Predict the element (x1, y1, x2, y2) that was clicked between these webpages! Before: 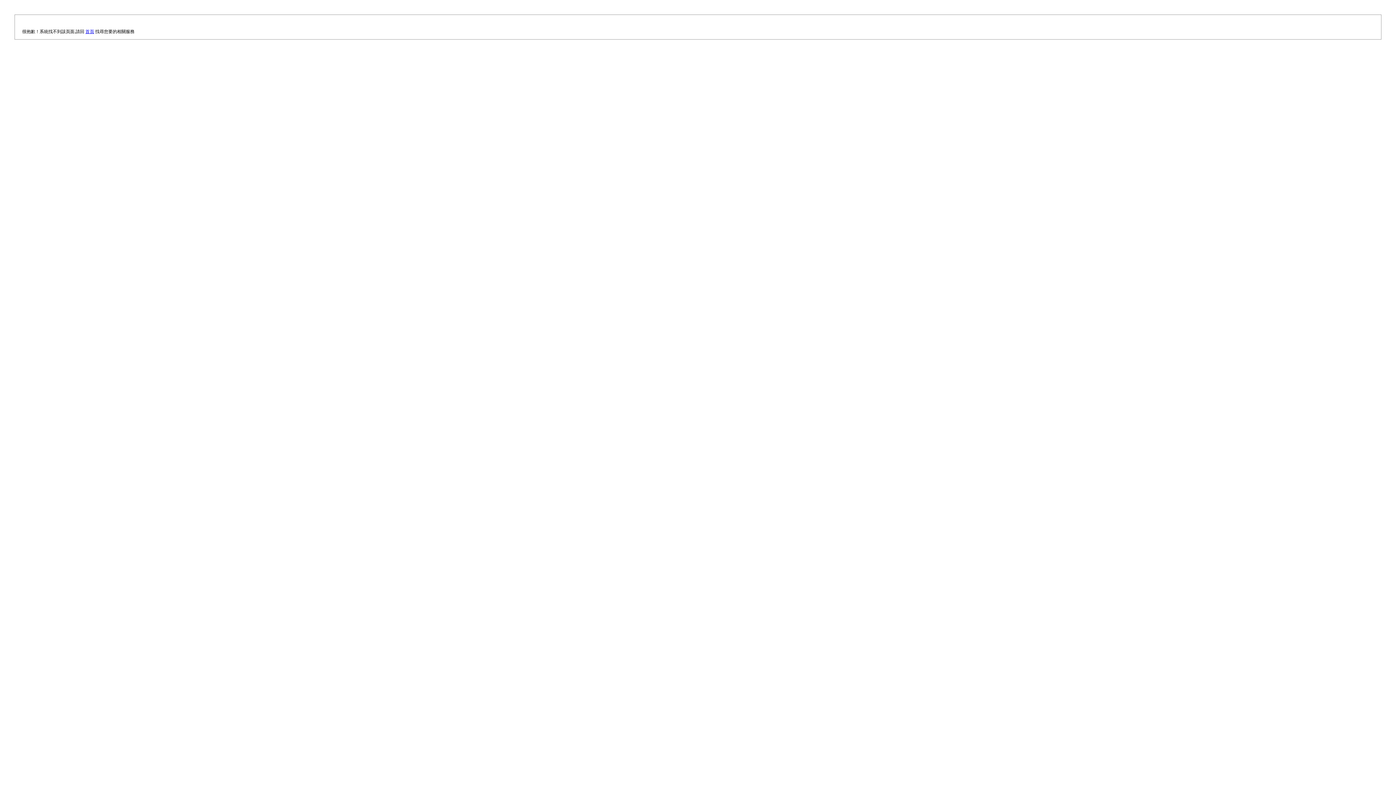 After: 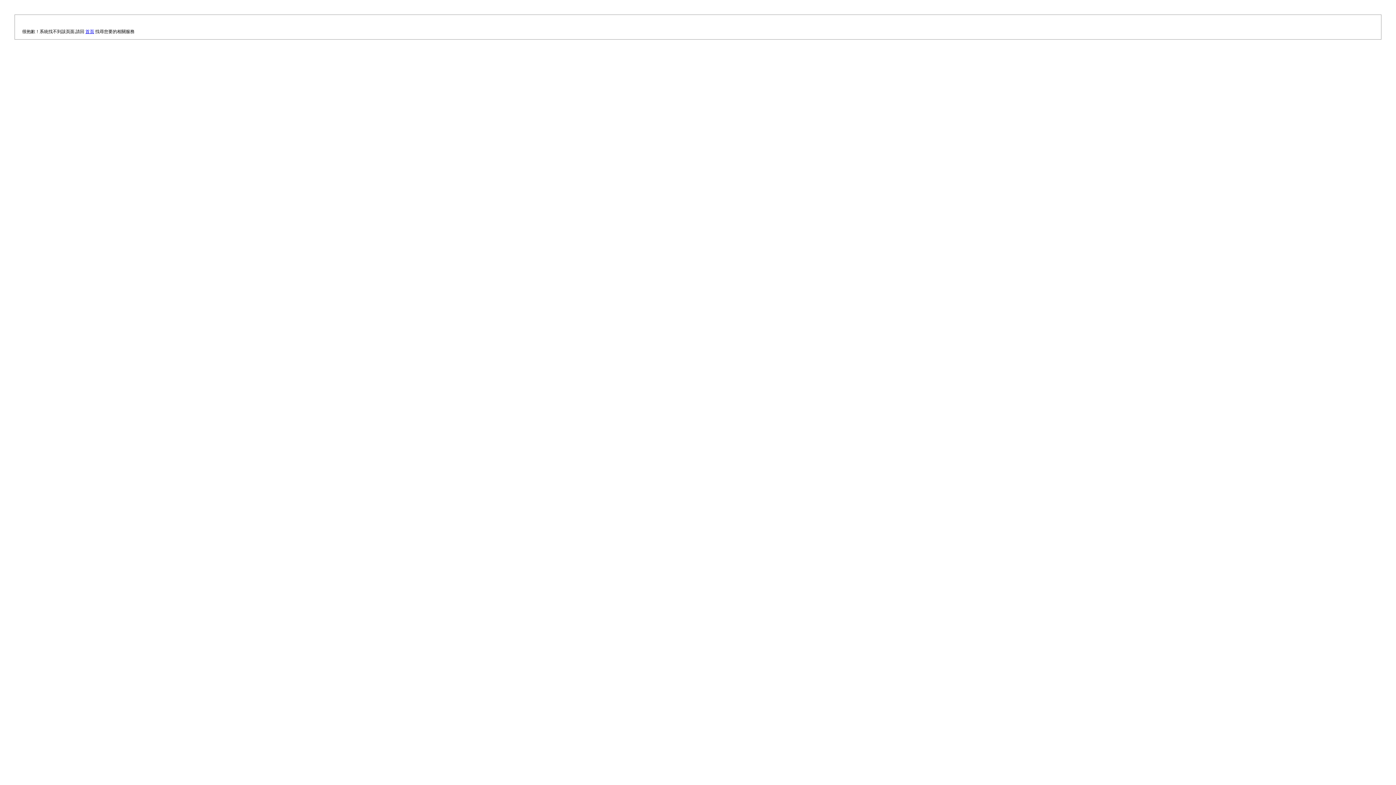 Action: bbox: (85, 29, 94, 34) label: 首頁